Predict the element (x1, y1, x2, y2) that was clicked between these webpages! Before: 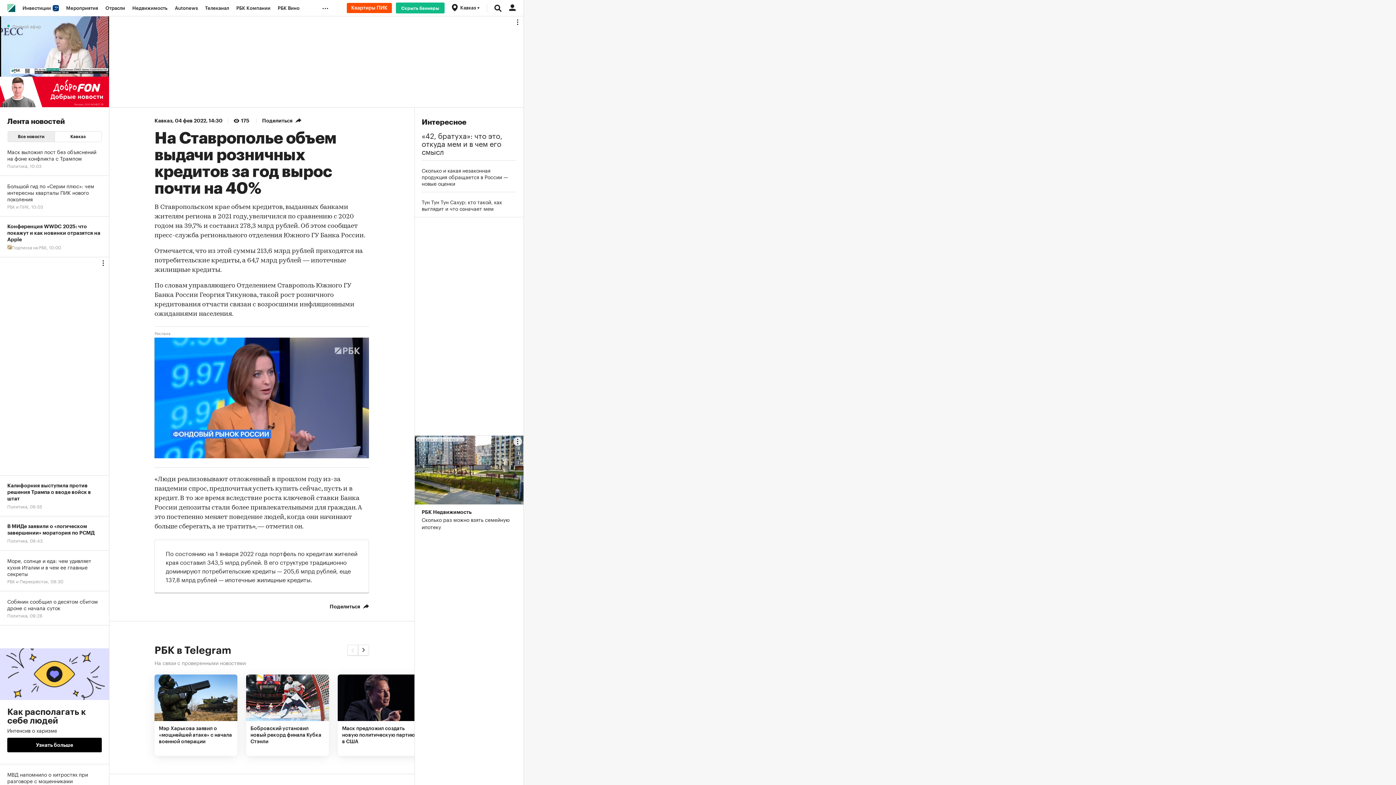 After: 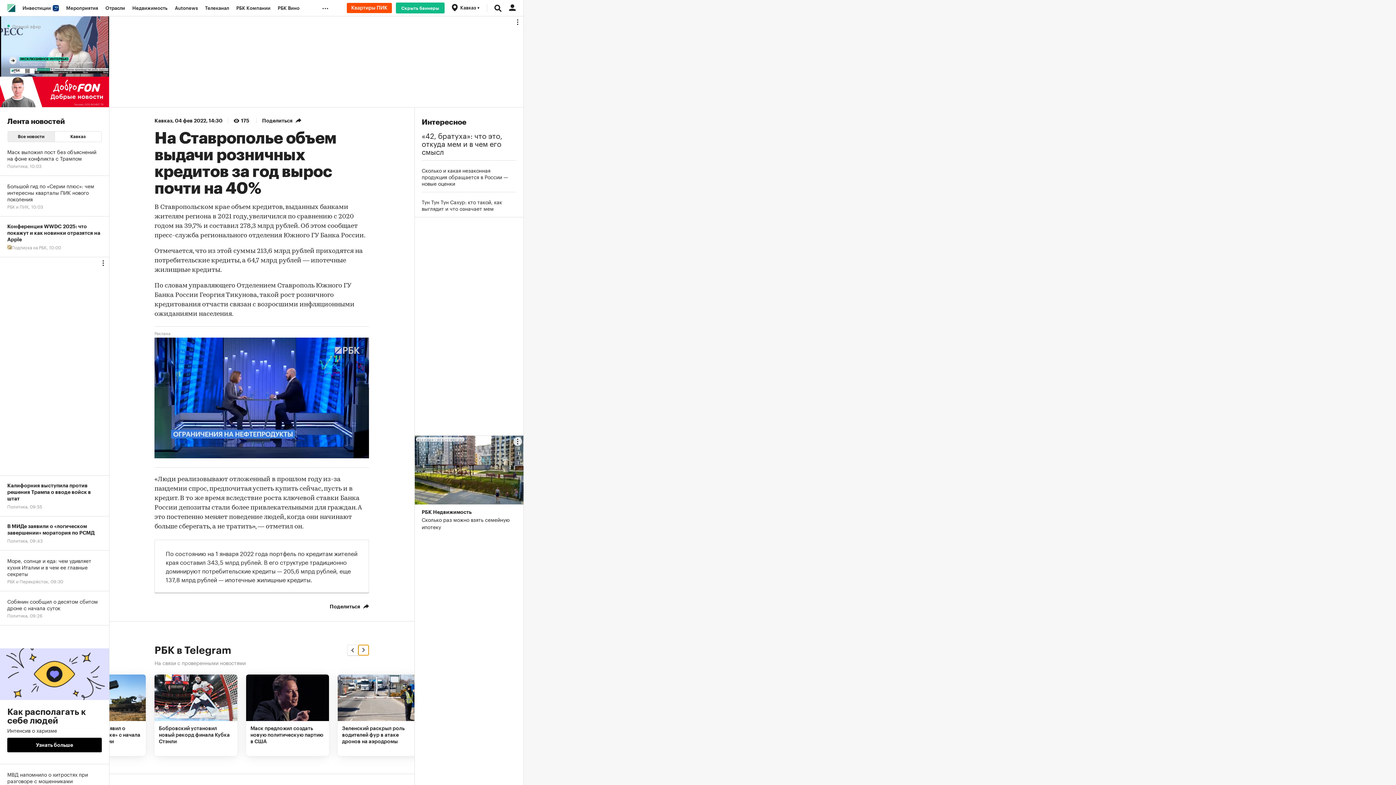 Action: label: Next slide bbox: (358, 645, 369, 655)